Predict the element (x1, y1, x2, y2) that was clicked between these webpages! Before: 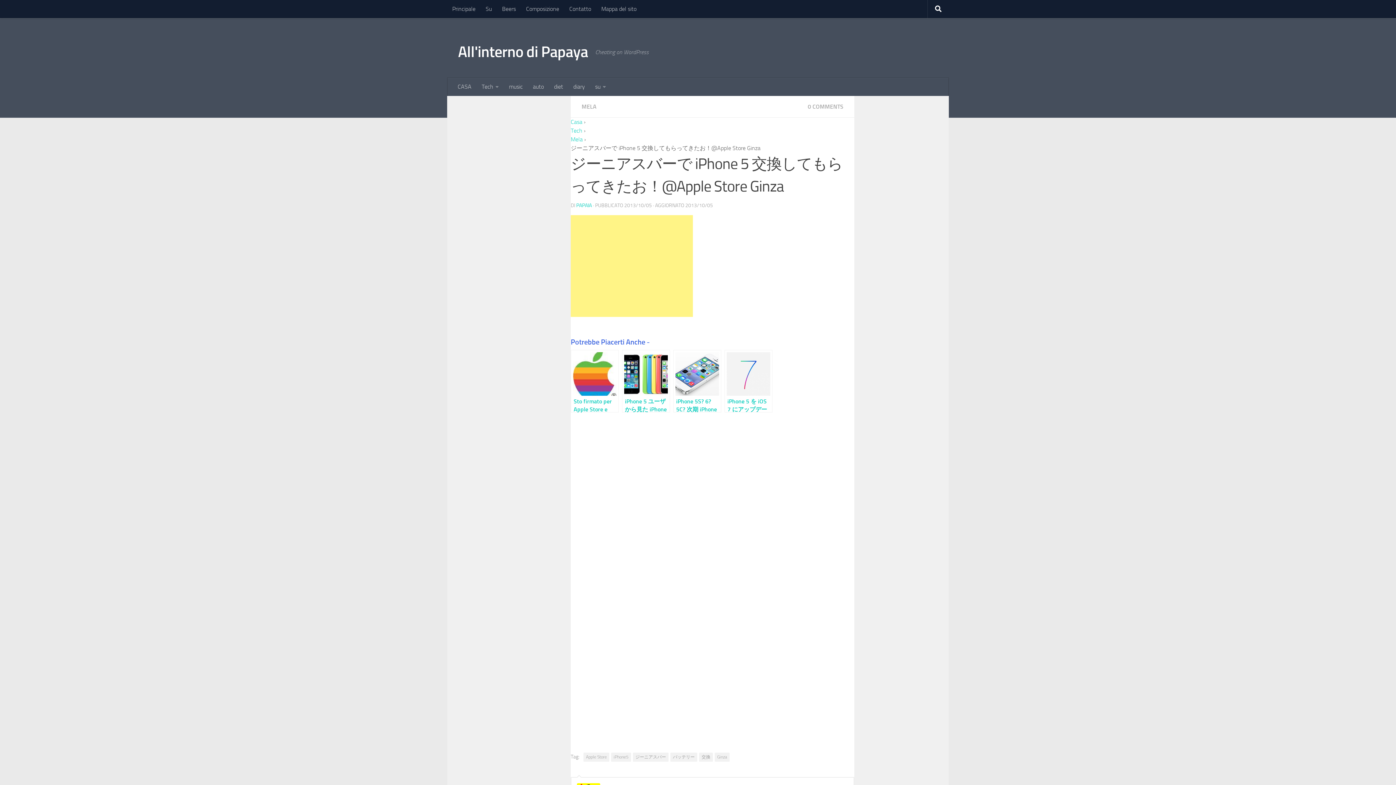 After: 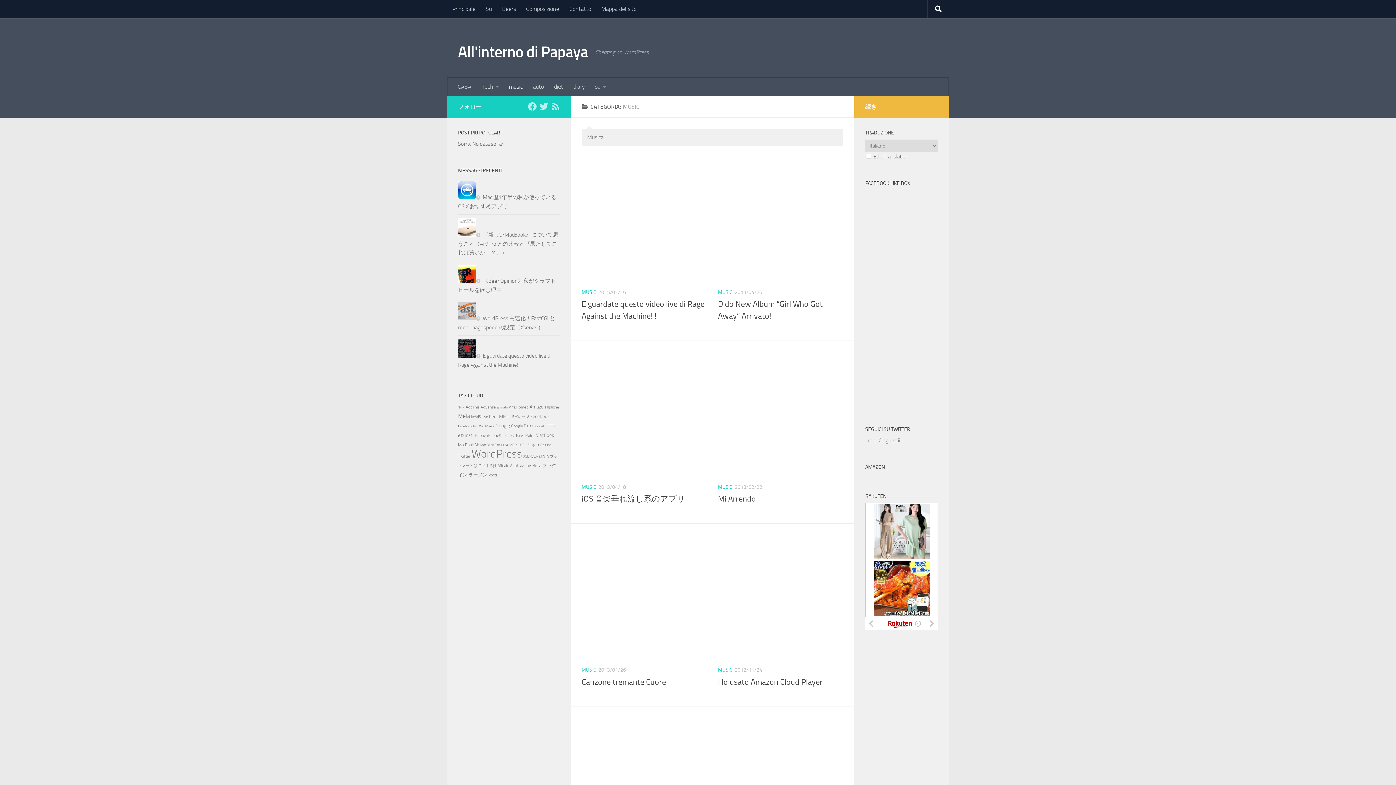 Action: label: music bbox: (504, 77, 528, 96)